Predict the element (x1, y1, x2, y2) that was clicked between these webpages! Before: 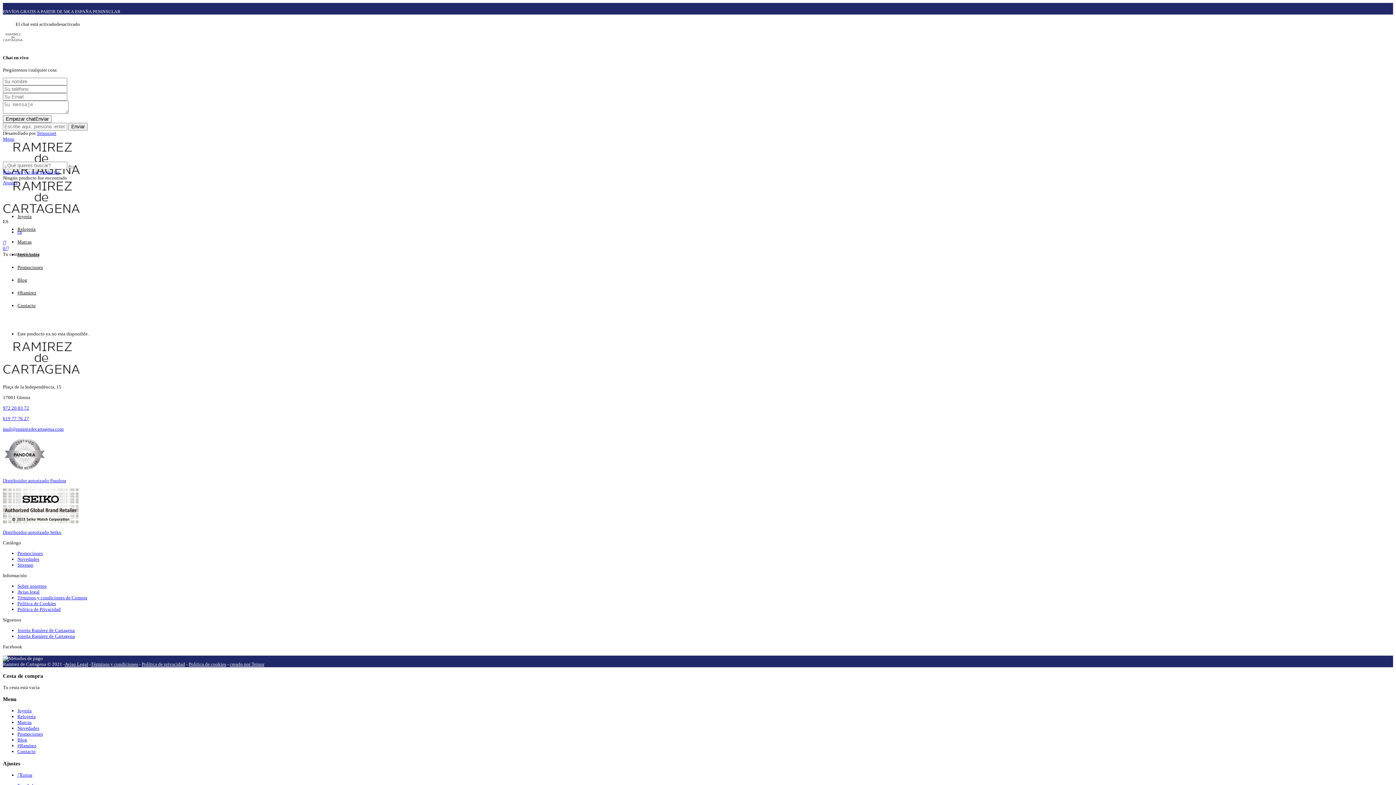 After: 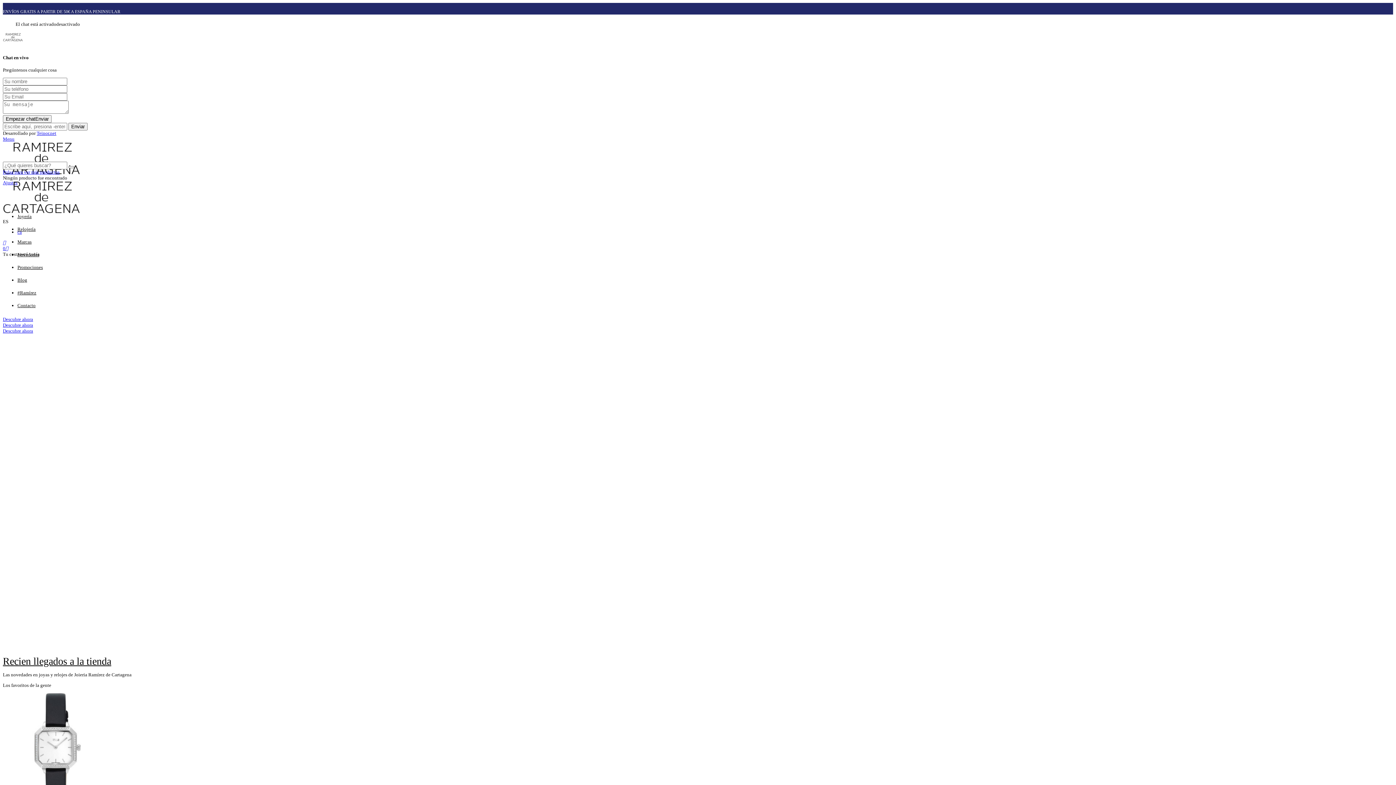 Action: bbox: (2, 212, 80, 218)